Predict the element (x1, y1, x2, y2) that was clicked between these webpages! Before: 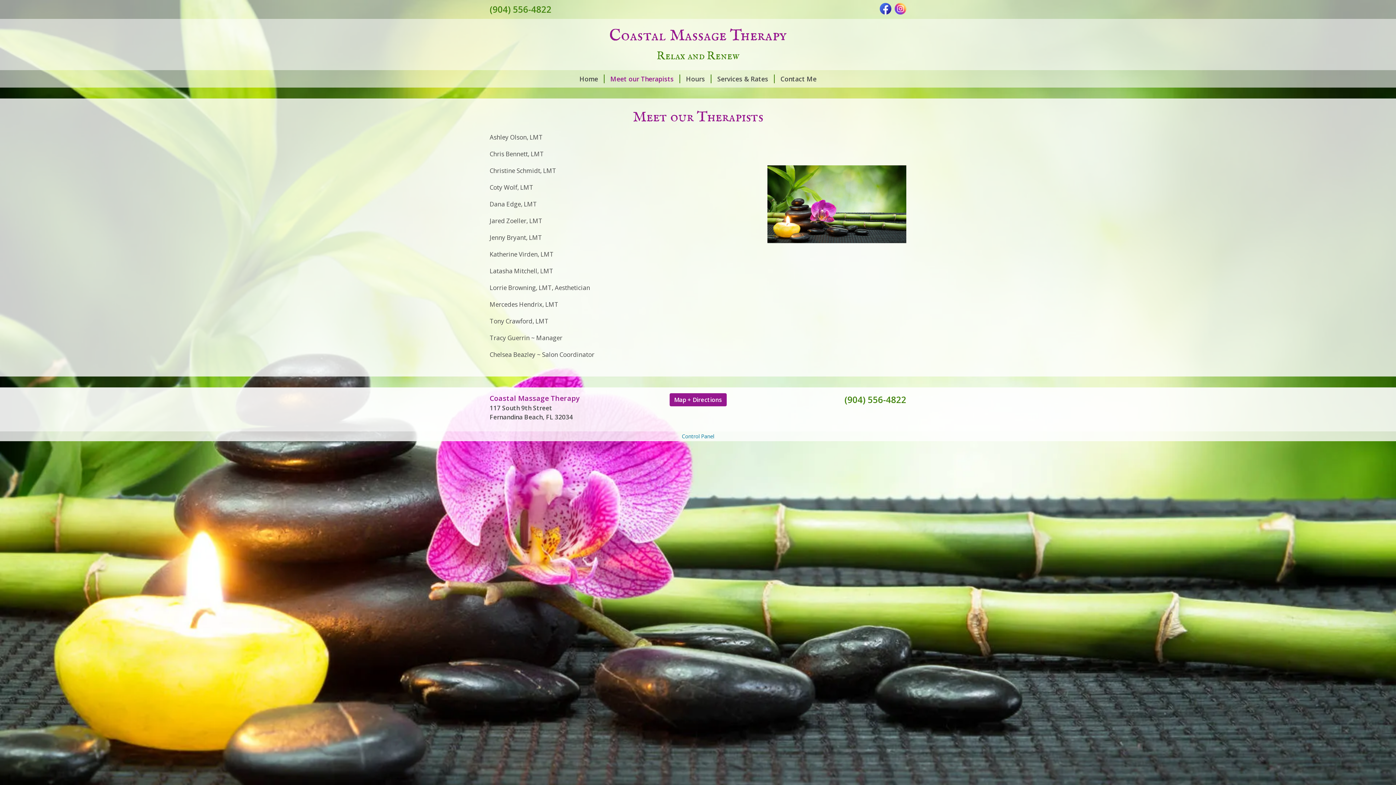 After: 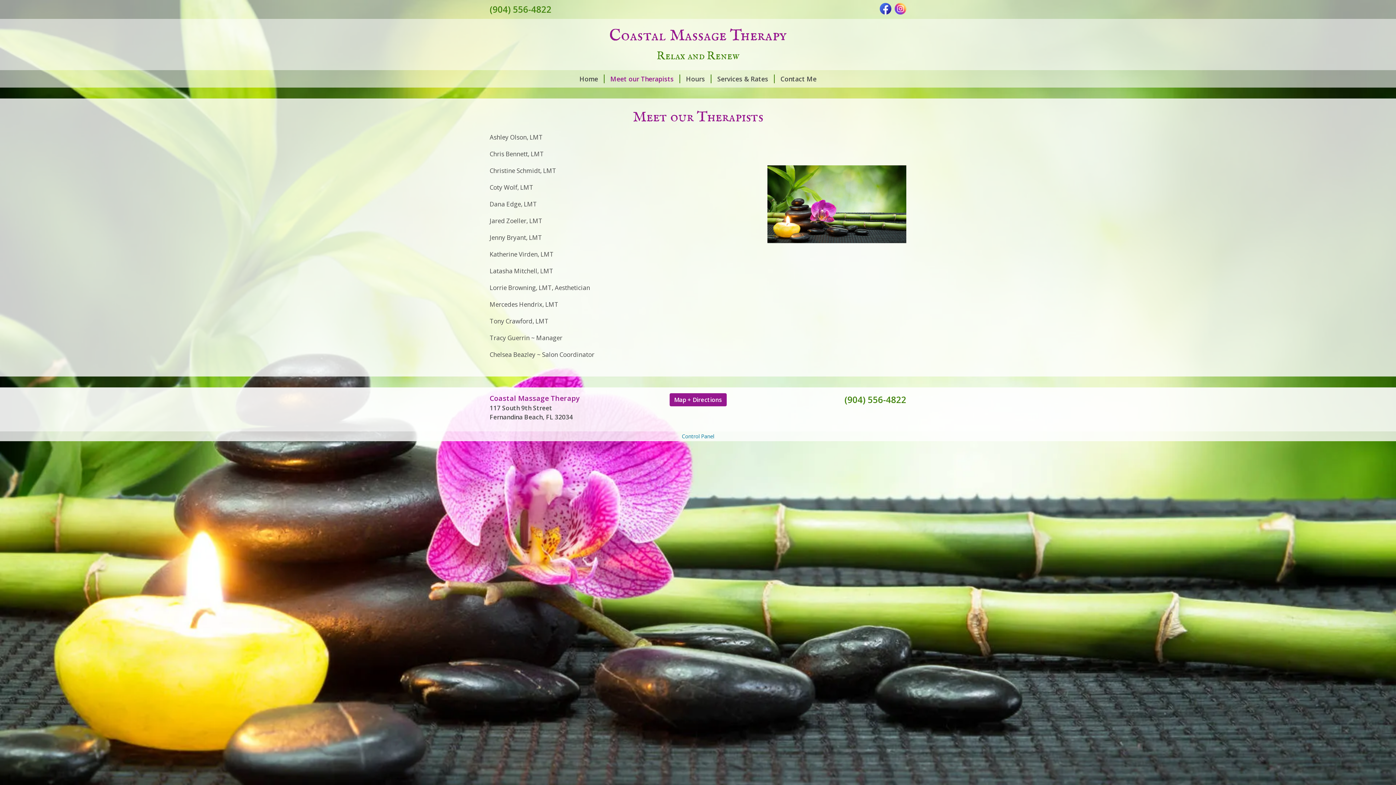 Action: bbox: (894, 3, 906, 12)